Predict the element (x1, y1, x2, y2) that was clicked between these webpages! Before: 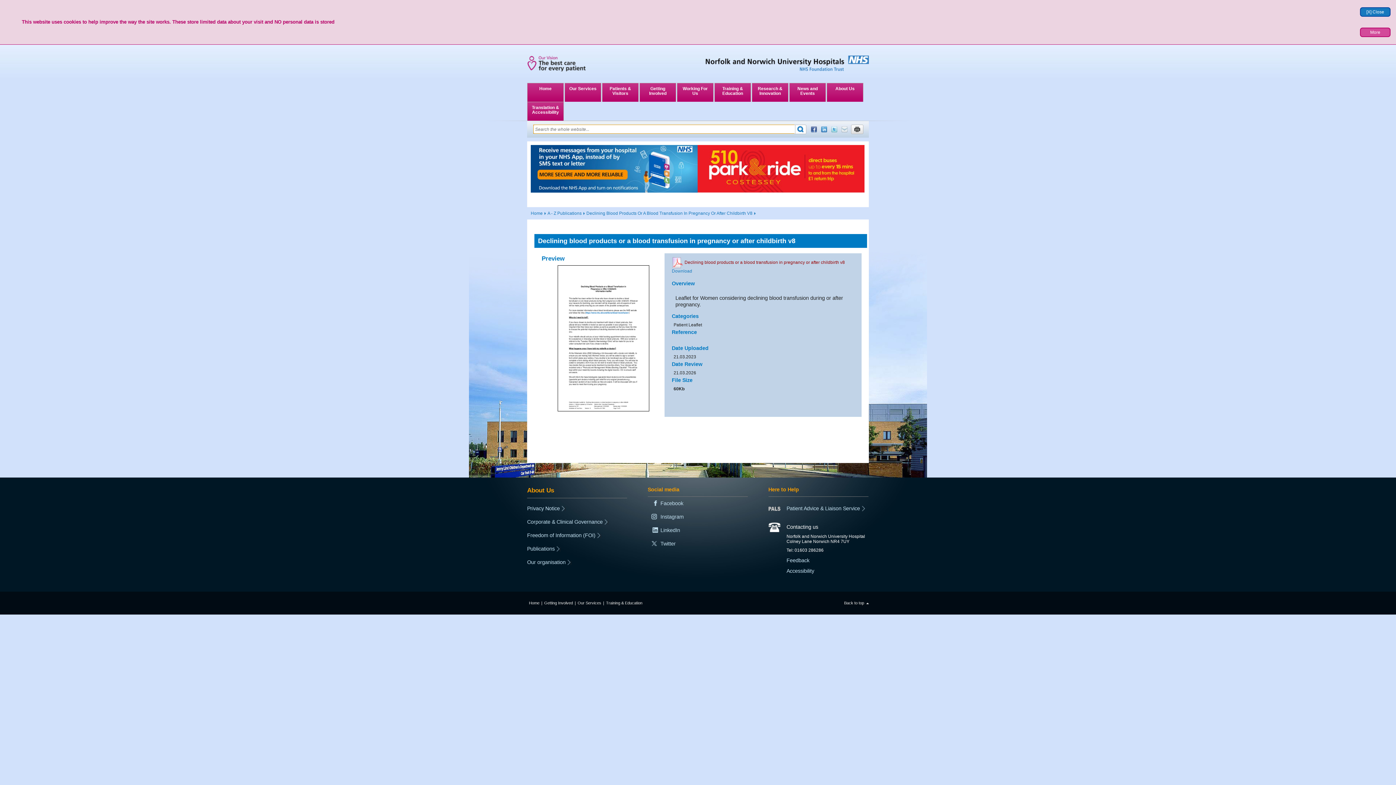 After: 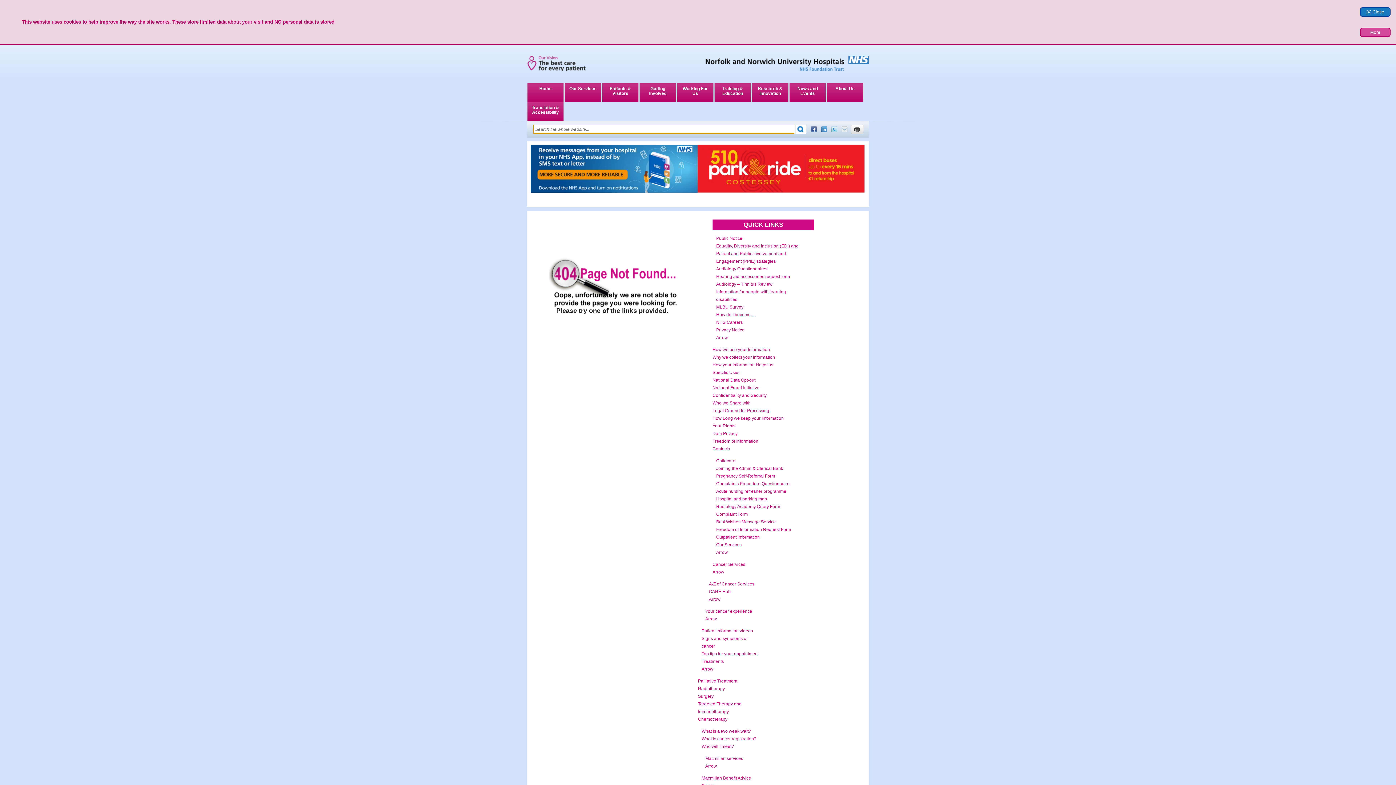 Action: bbox: (547, 211, 585, 216) label: A - Z Publications